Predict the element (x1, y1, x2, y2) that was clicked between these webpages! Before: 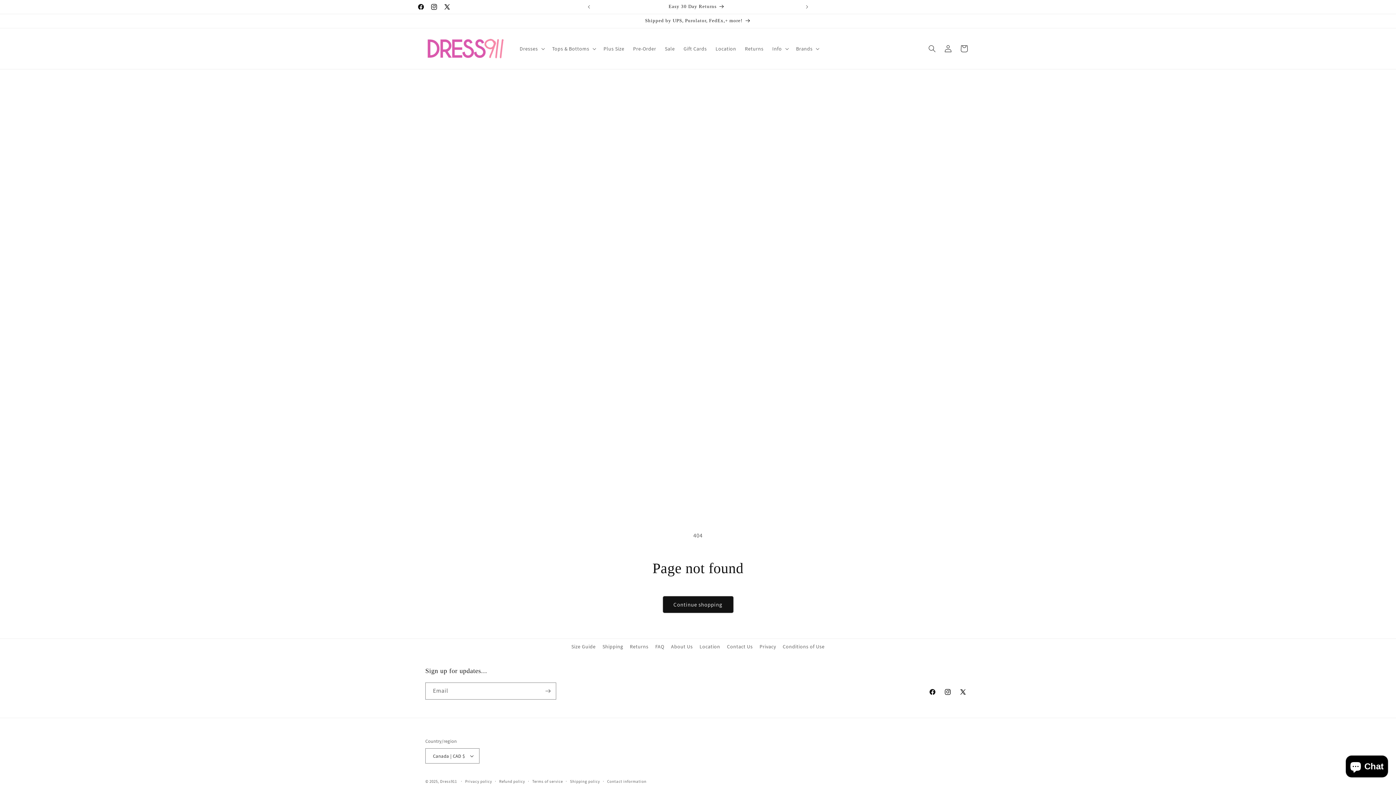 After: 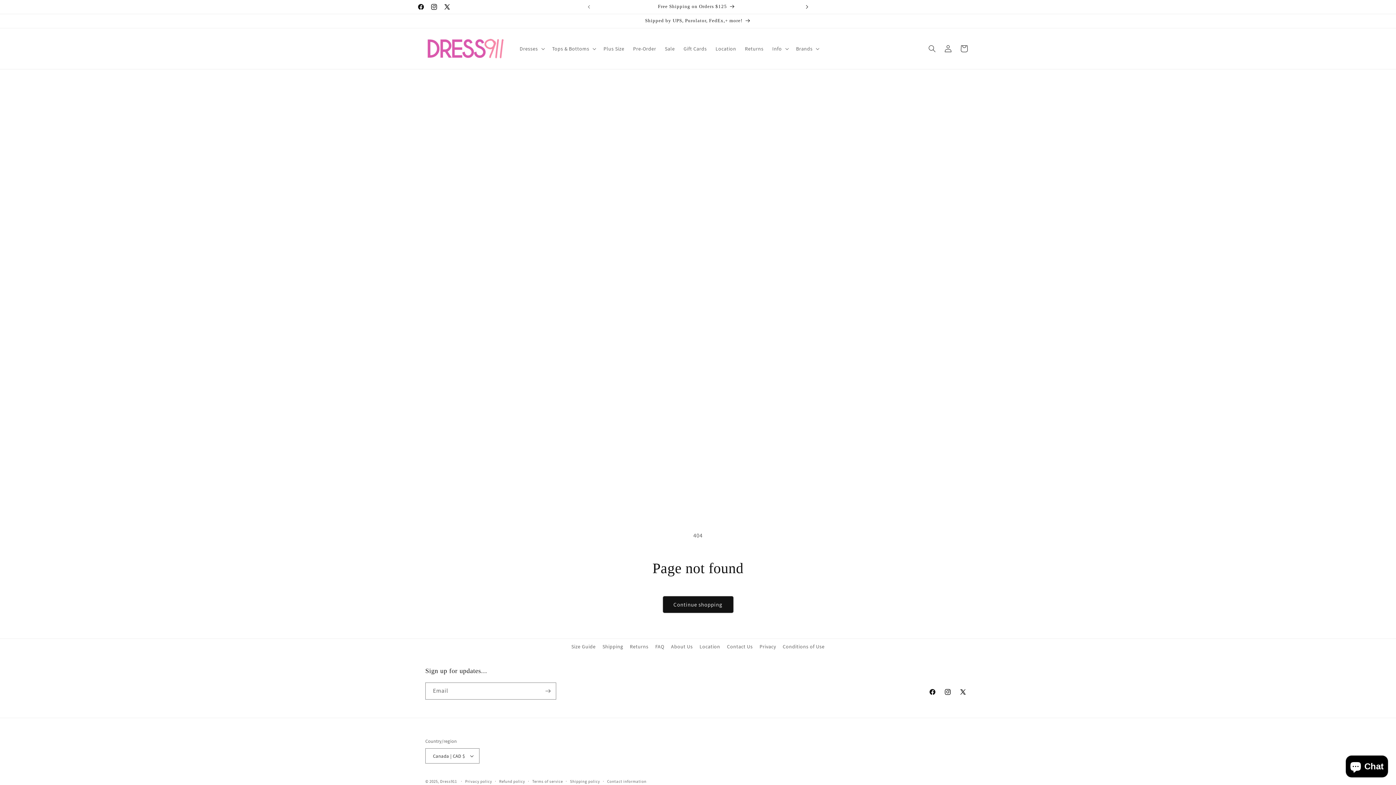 Action: bbox: (799, 0, 815, 13) label: Next announcement